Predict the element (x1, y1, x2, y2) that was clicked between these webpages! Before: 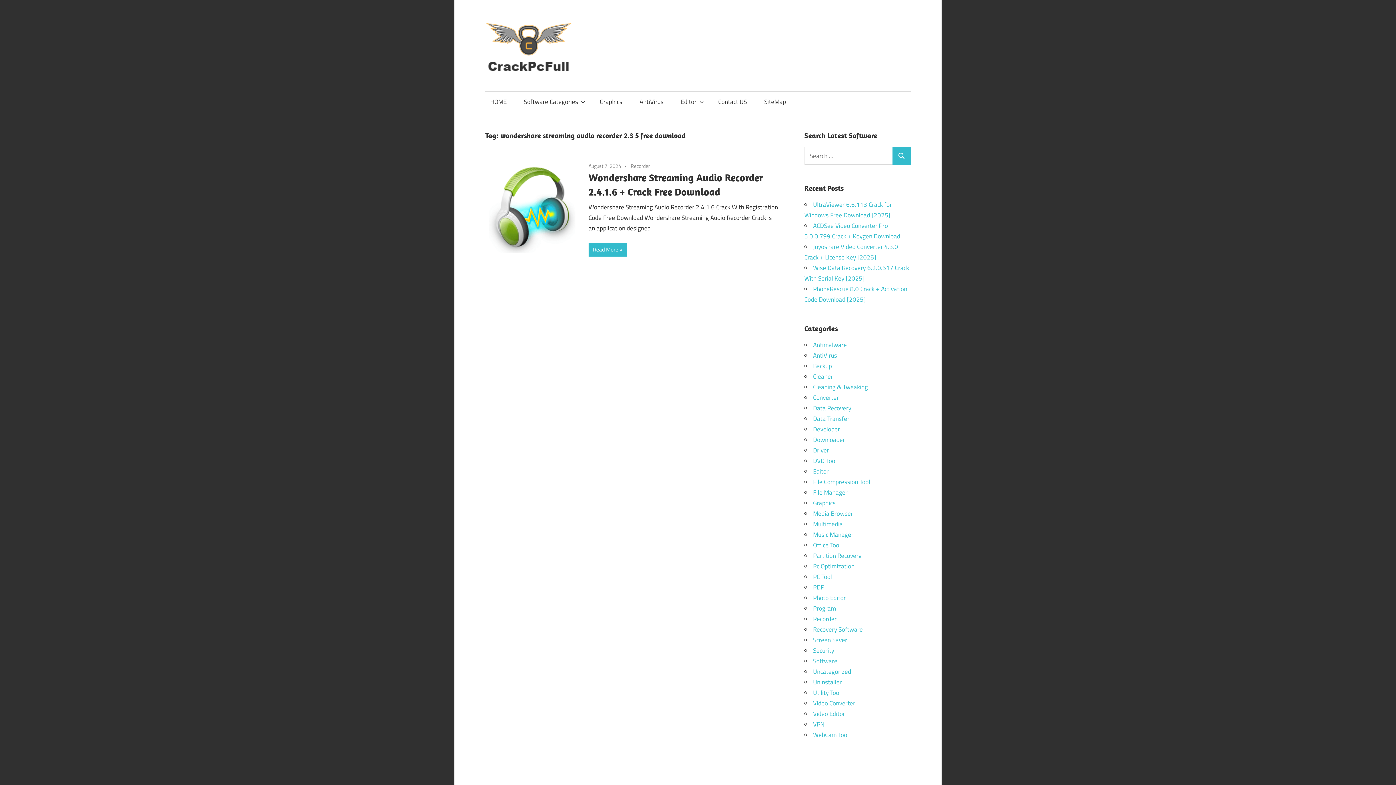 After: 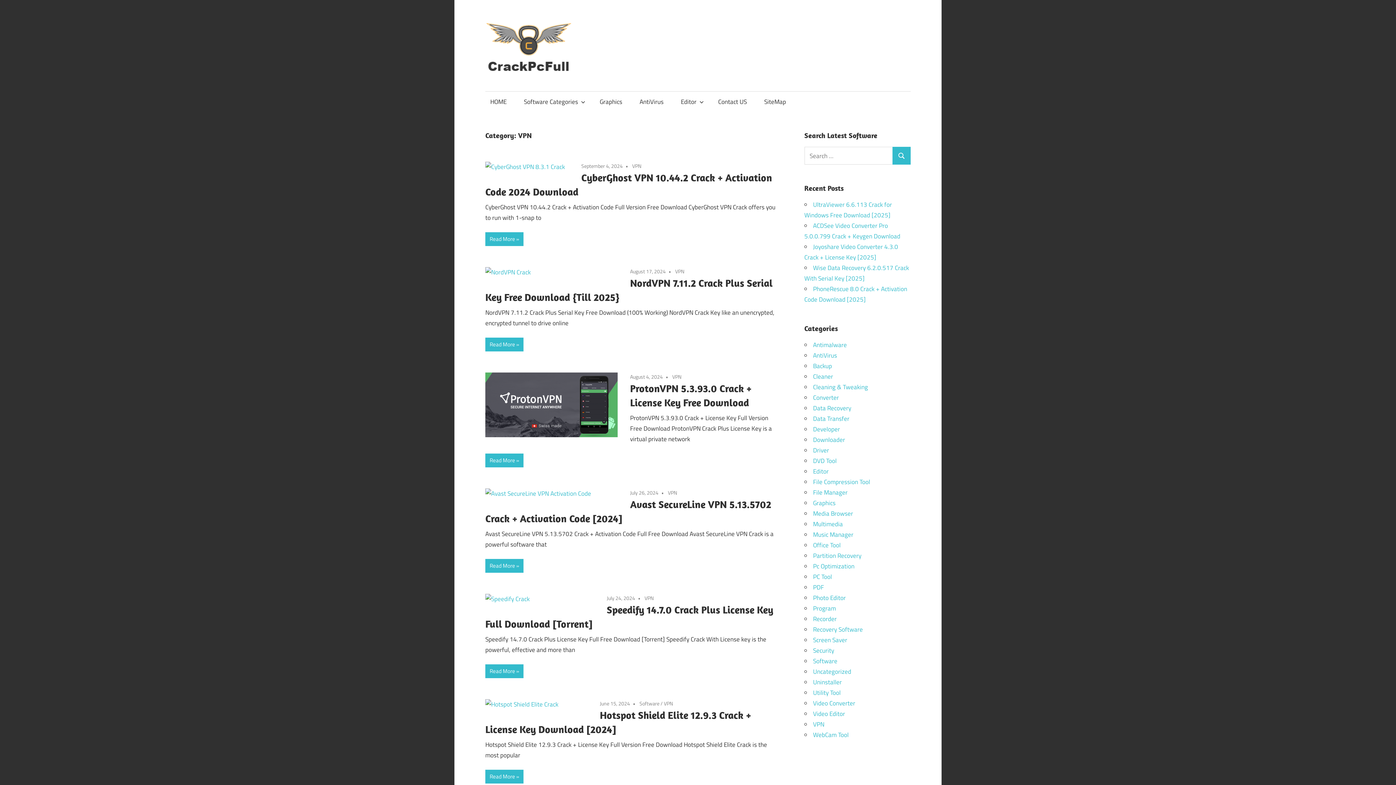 Action: label: VPN bbox: (813, 720, 824, 729)